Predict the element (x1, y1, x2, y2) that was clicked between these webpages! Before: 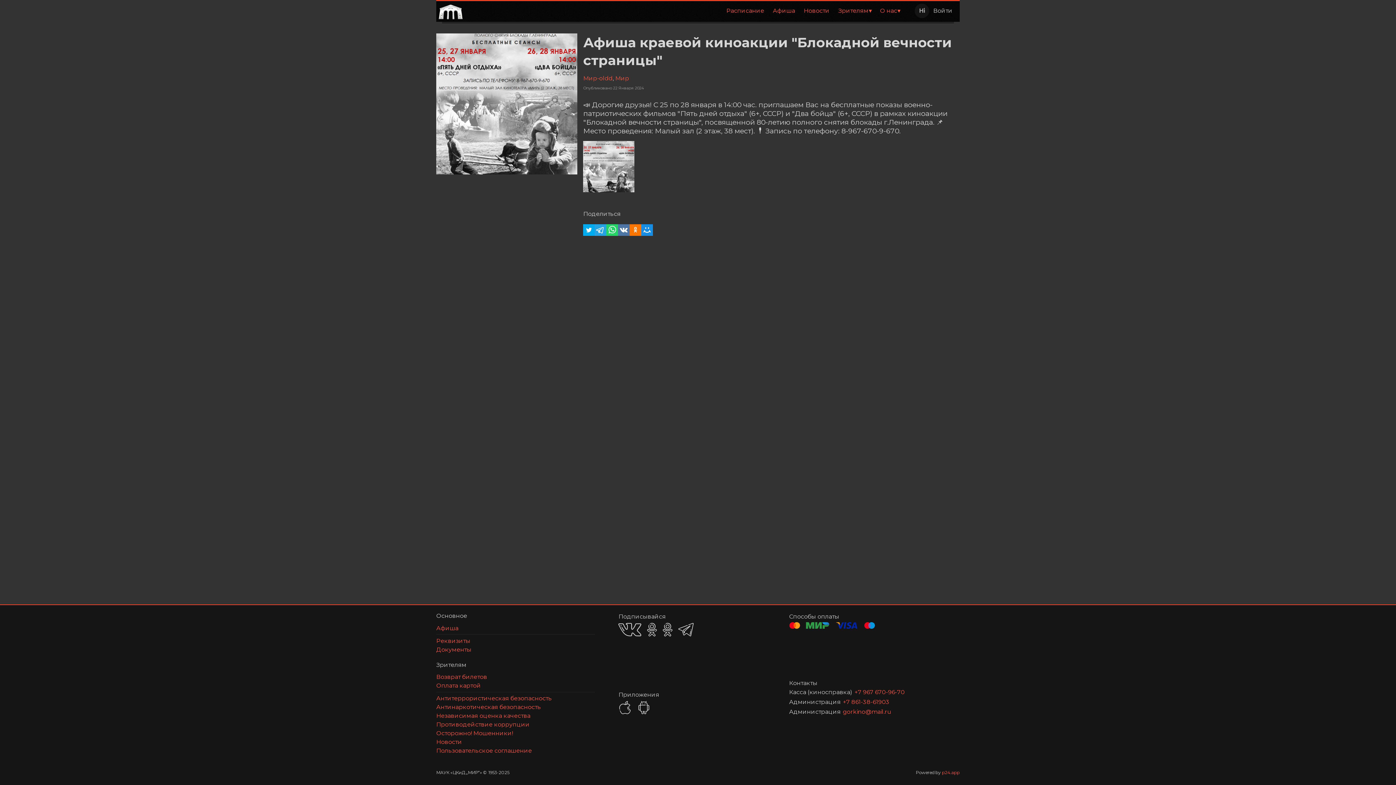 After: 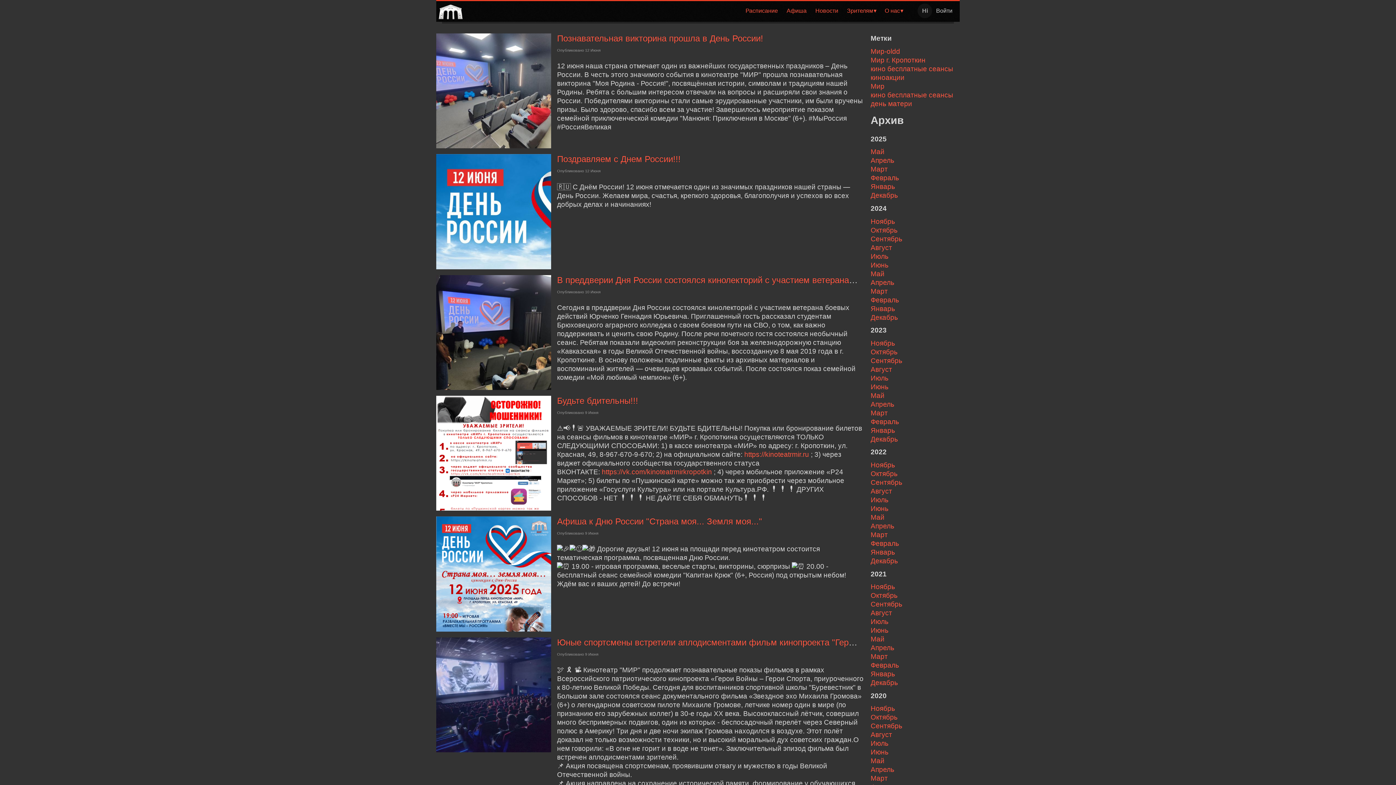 Action: label: Новости bbox: (436, 738, 462, 747)